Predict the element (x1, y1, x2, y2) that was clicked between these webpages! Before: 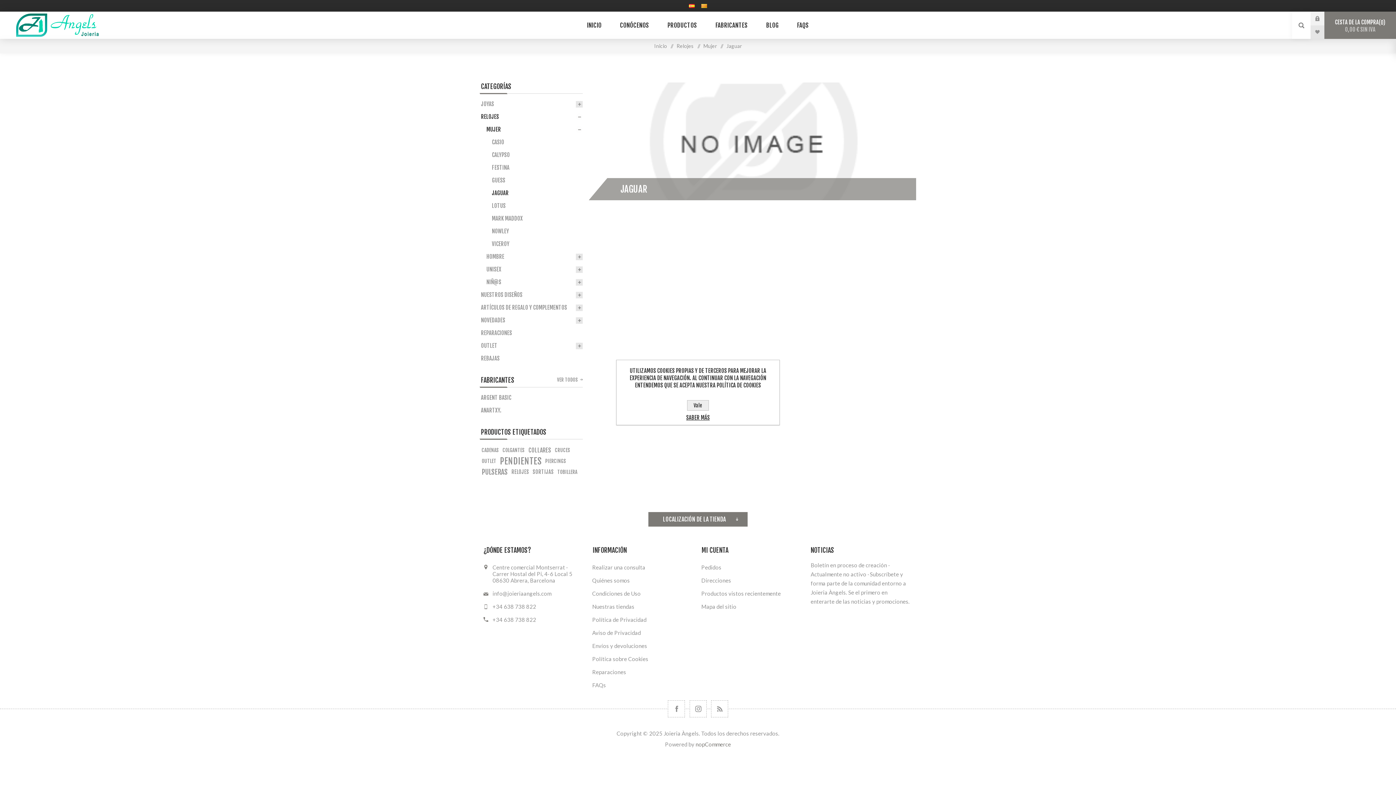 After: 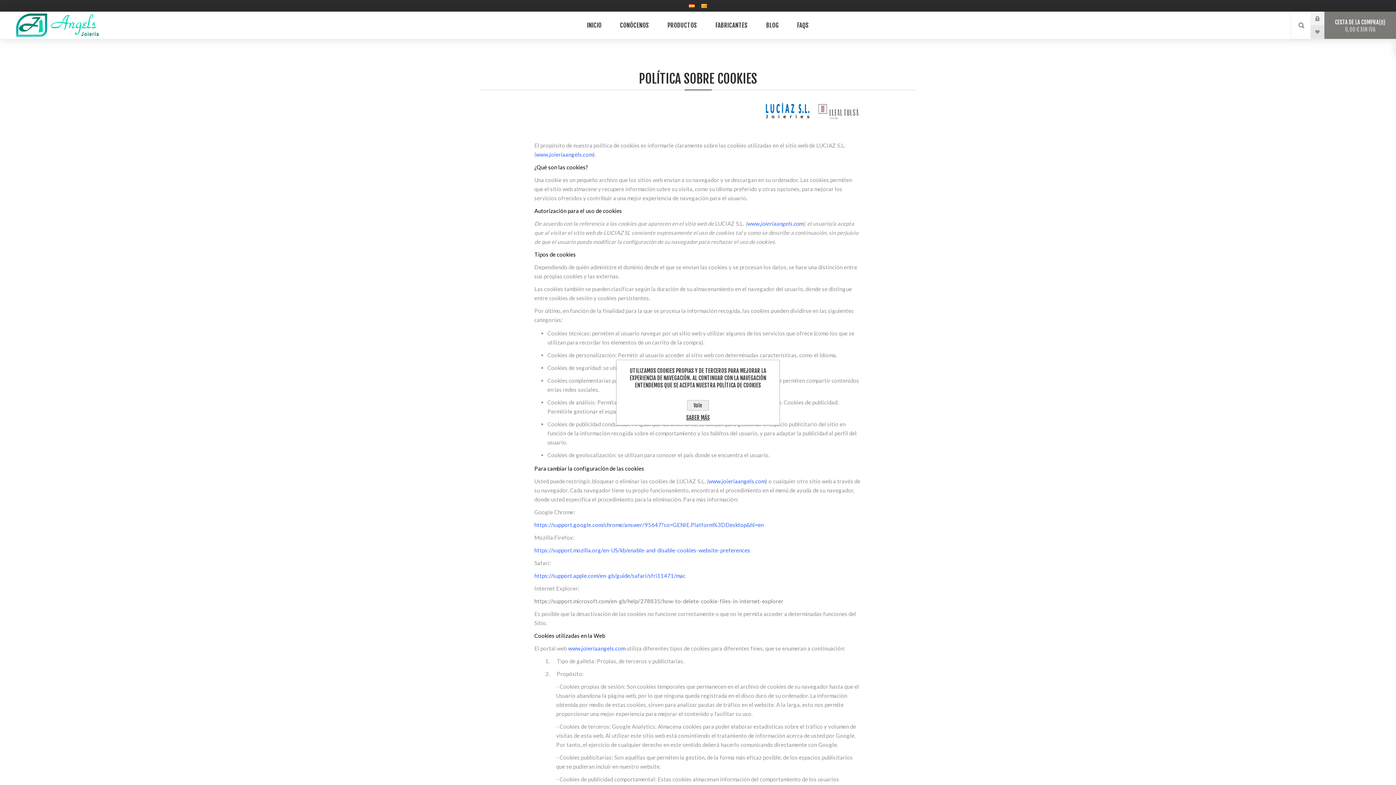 Action: bbox: (589, 652, 698, 665) label: Política sobre Cookies